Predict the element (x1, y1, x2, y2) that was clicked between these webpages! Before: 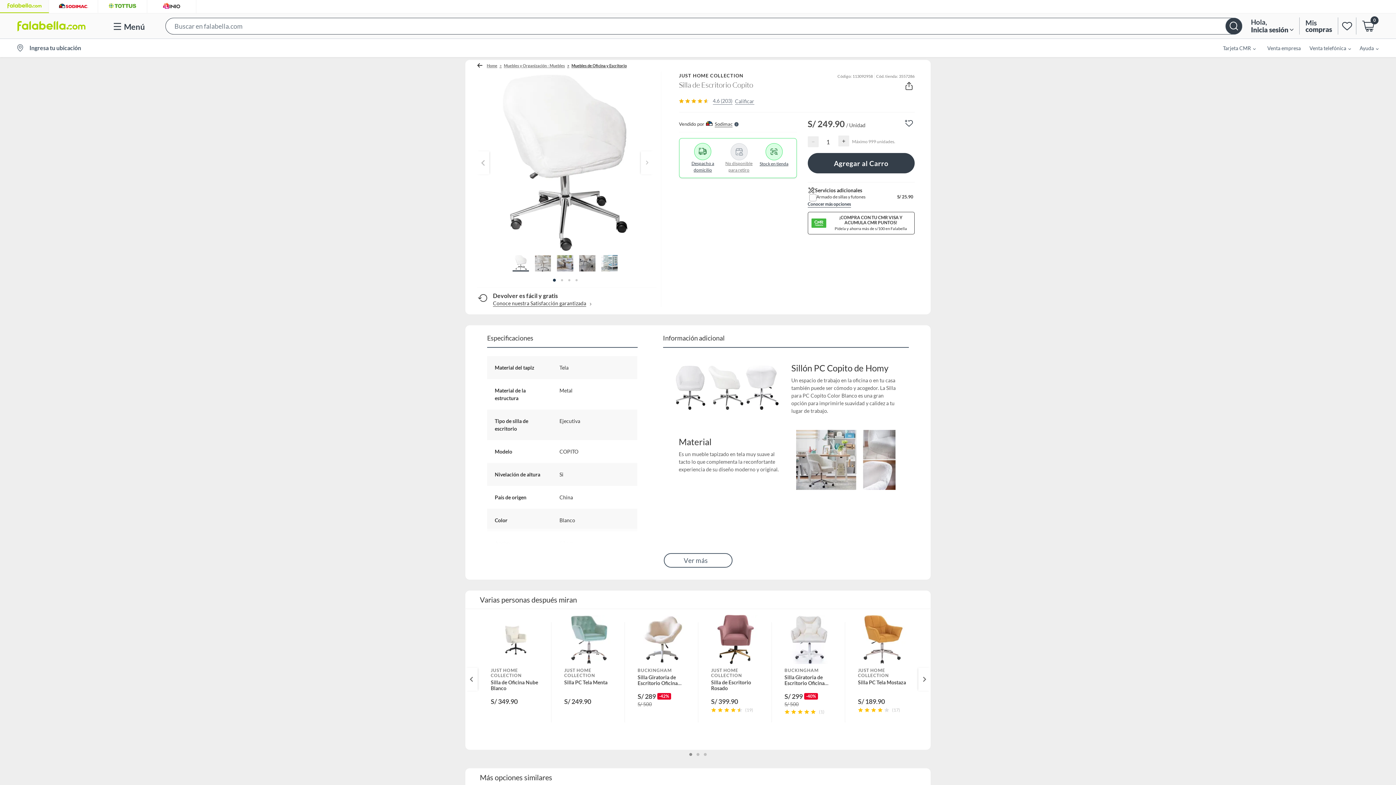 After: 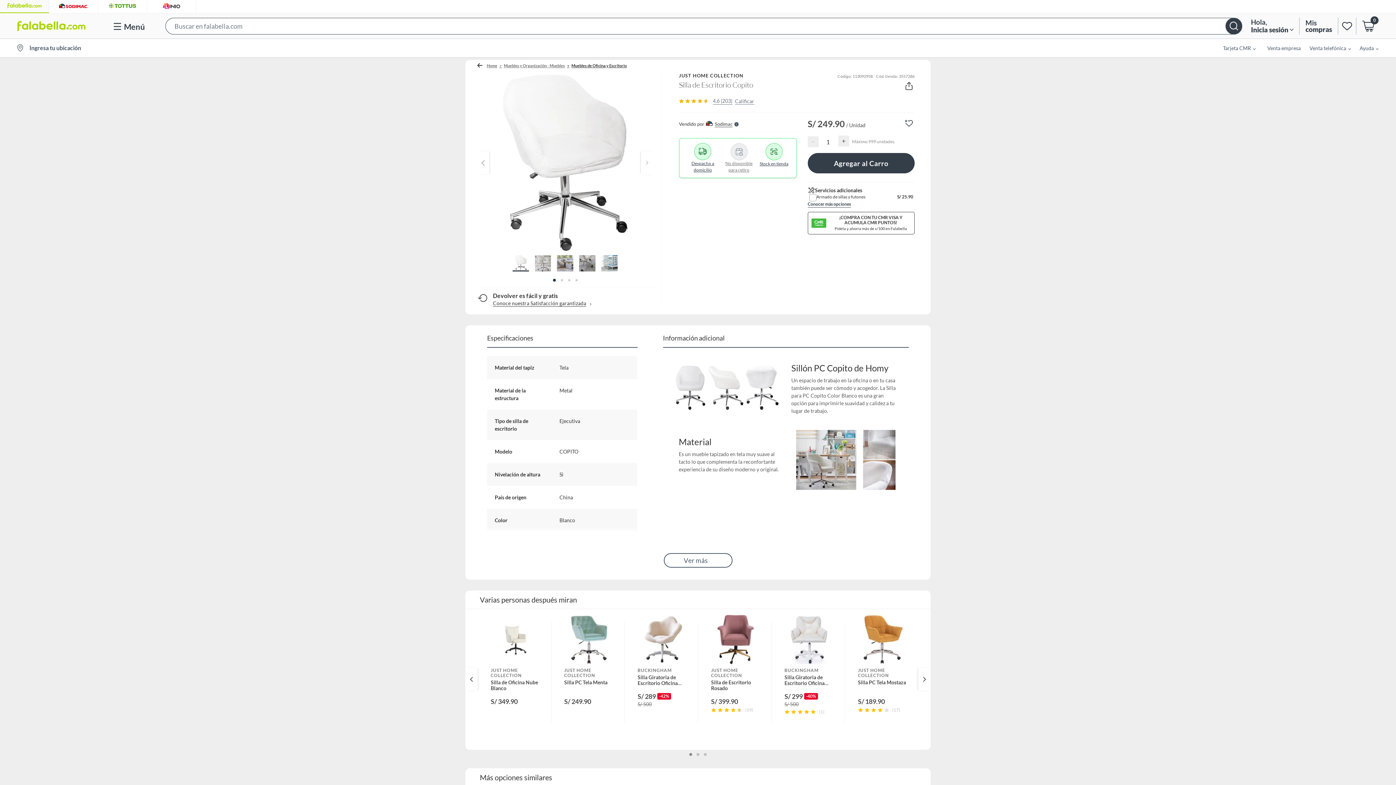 Action: bbox: (512, 255, 529, 271)